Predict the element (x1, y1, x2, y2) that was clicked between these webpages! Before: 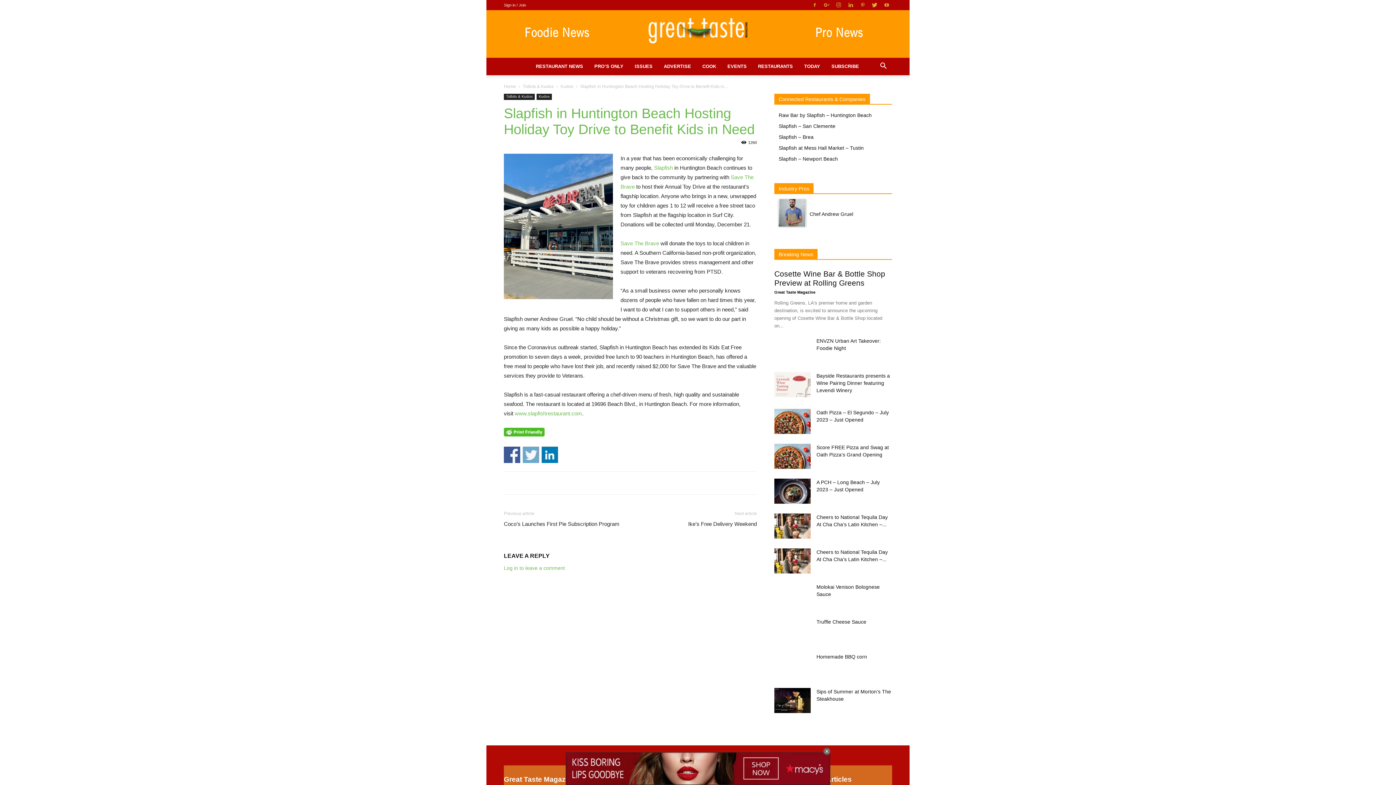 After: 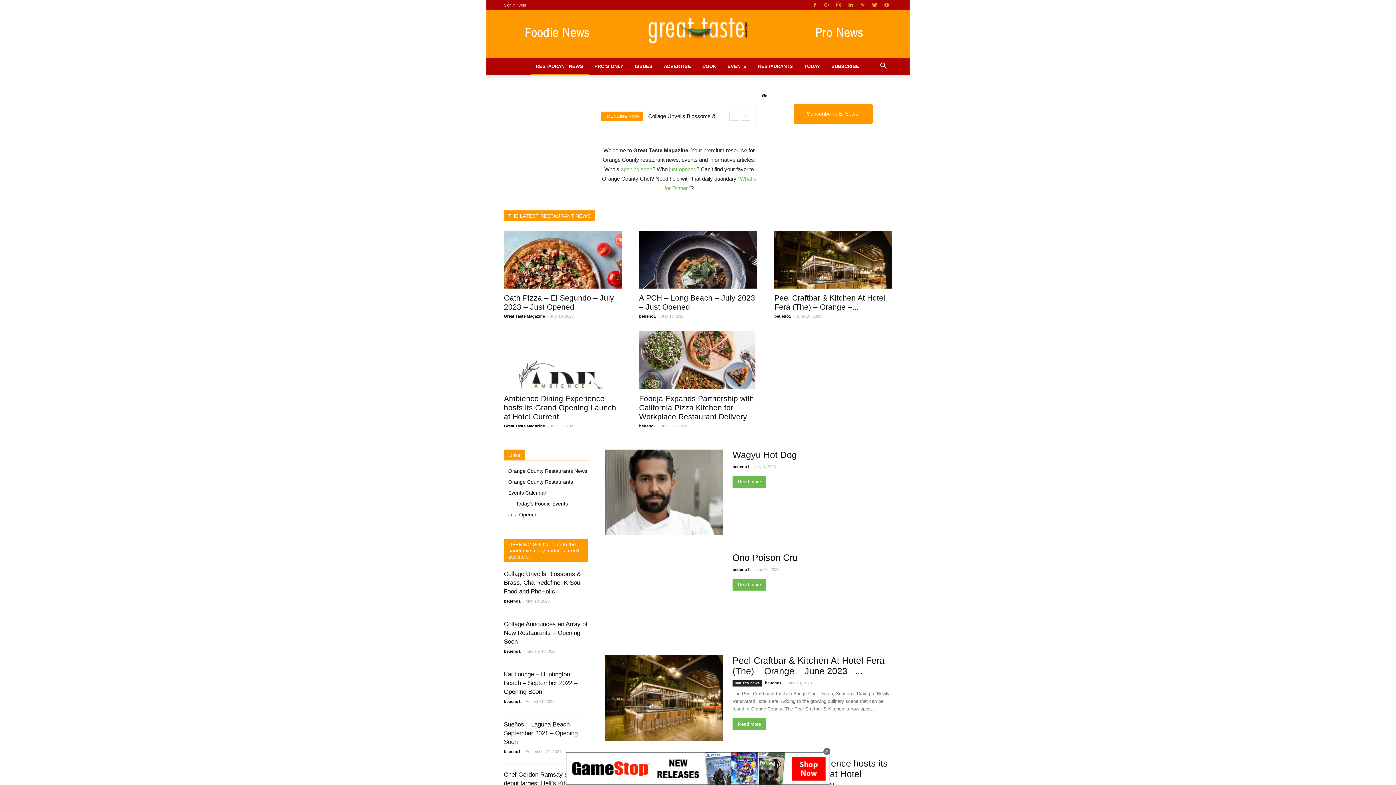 Action: label: Great Taste Magazine | Orange County Restaurants and Pros bbox: (628, 16, 768, 52)